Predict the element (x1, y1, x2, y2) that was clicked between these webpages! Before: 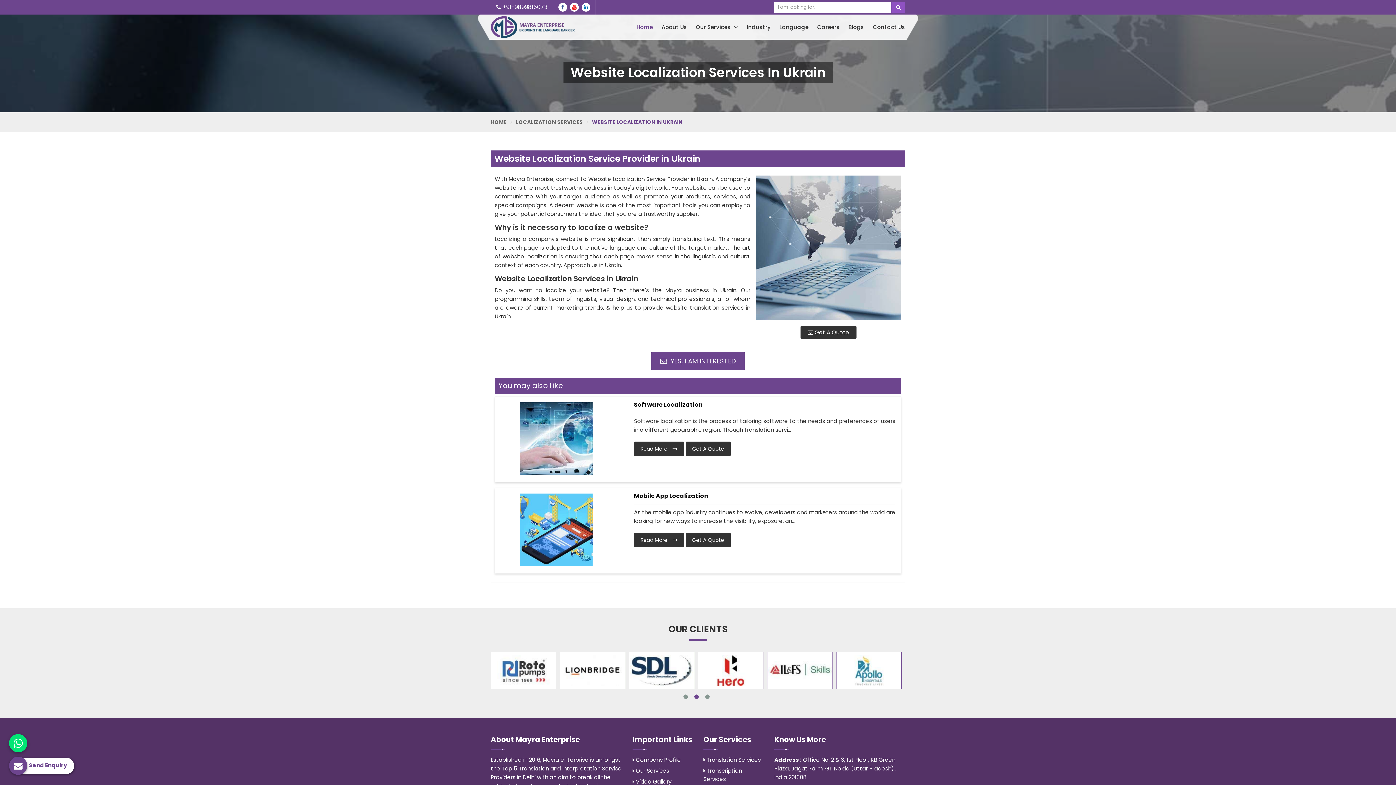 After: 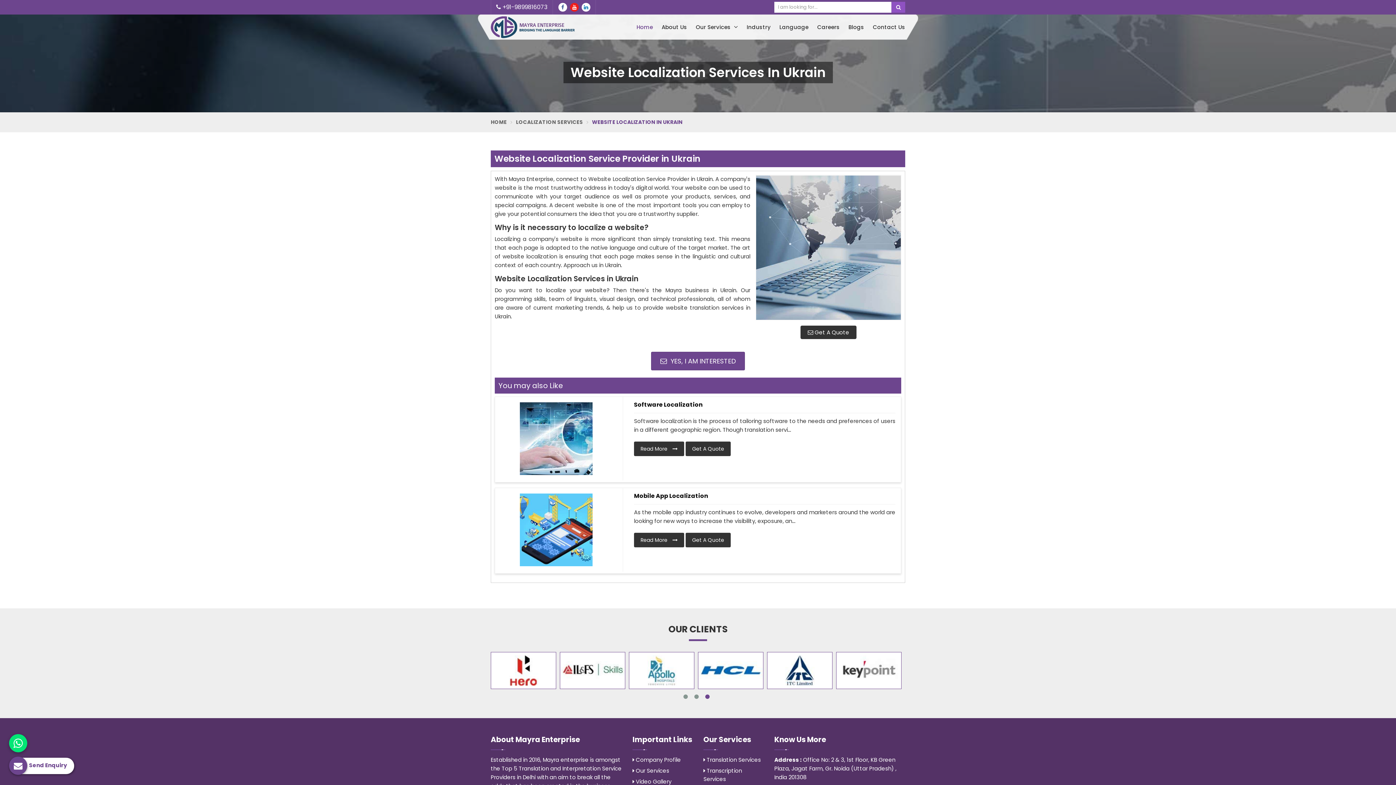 Action: bbox: (570, 2, 578, 11)